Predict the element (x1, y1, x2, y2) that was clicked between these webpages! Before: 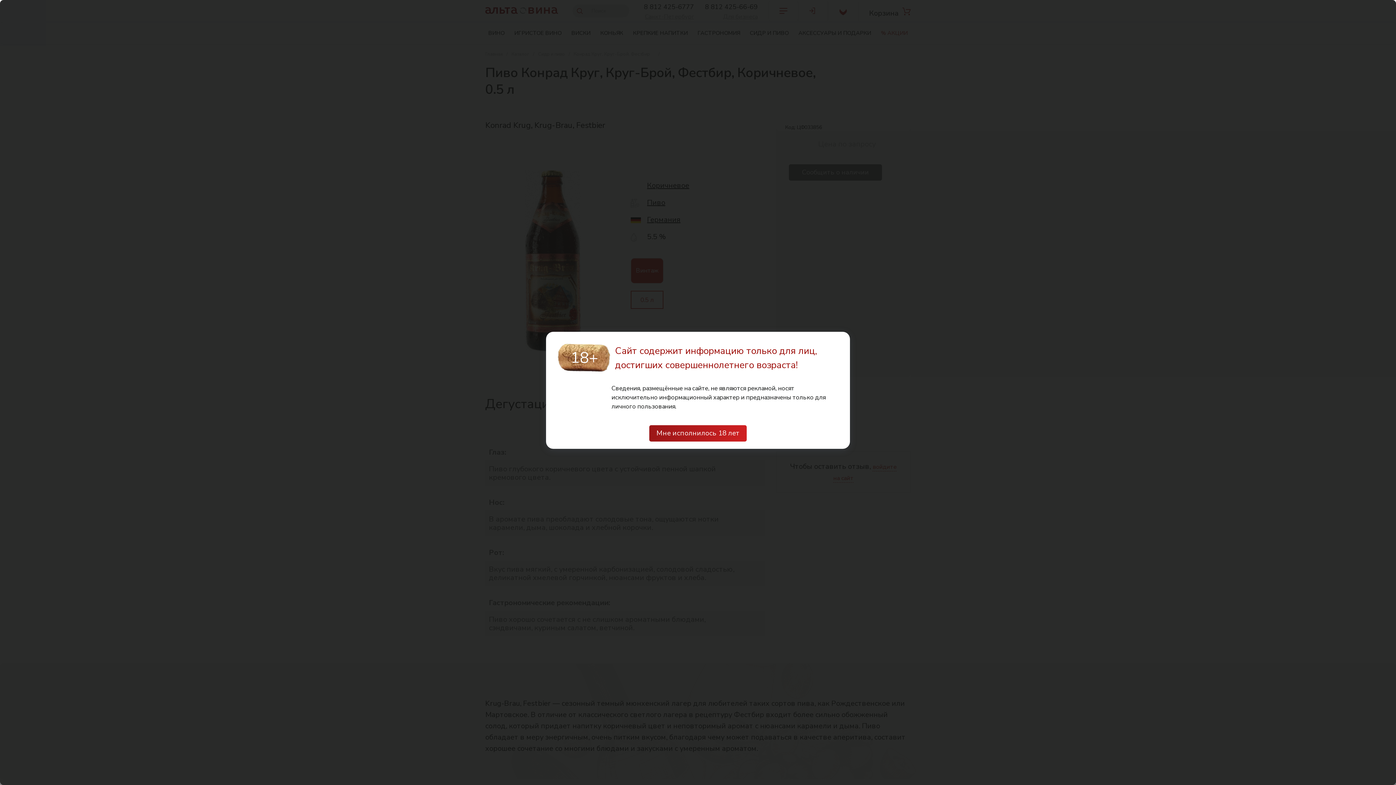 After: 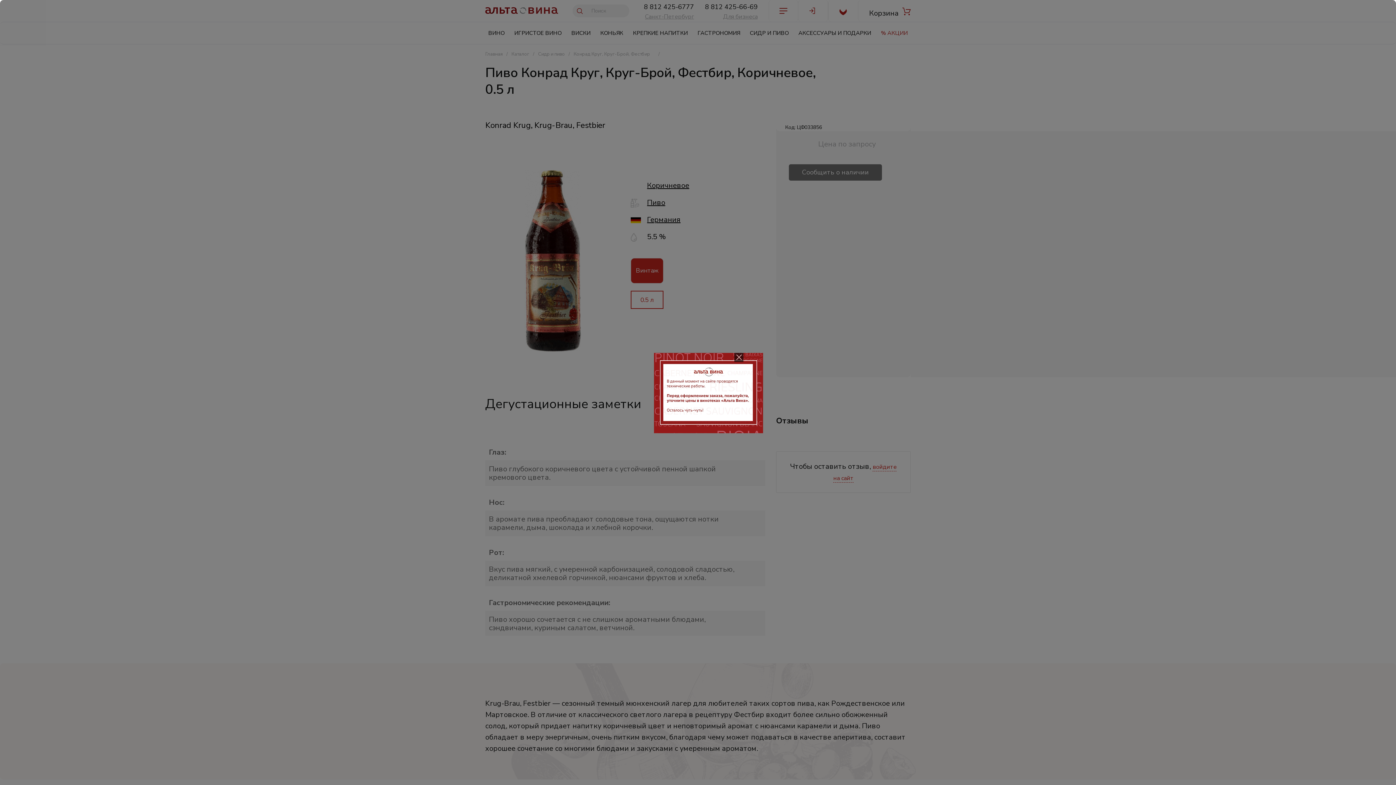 Action: bbox: (649, 425, 746, 441) label: Мне исполнилось 18 лет